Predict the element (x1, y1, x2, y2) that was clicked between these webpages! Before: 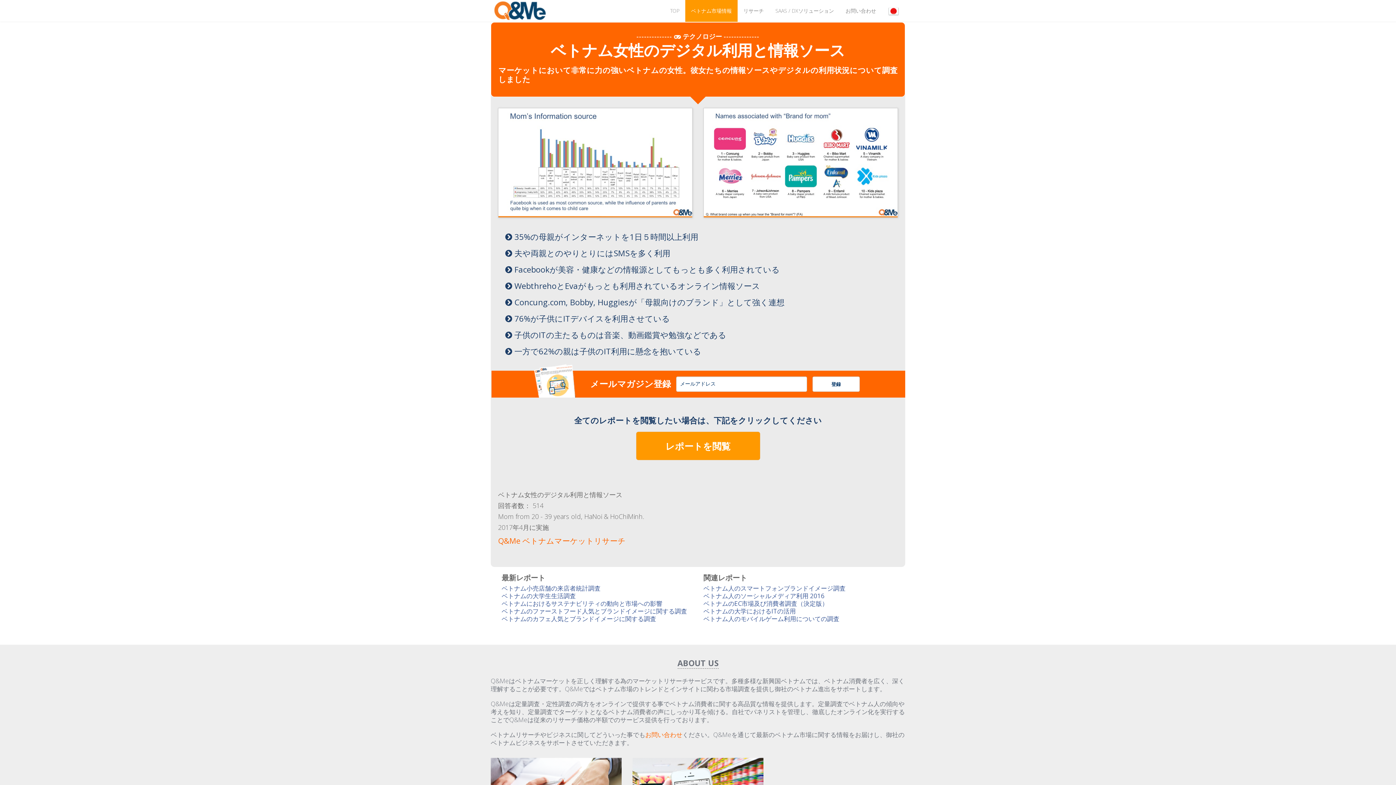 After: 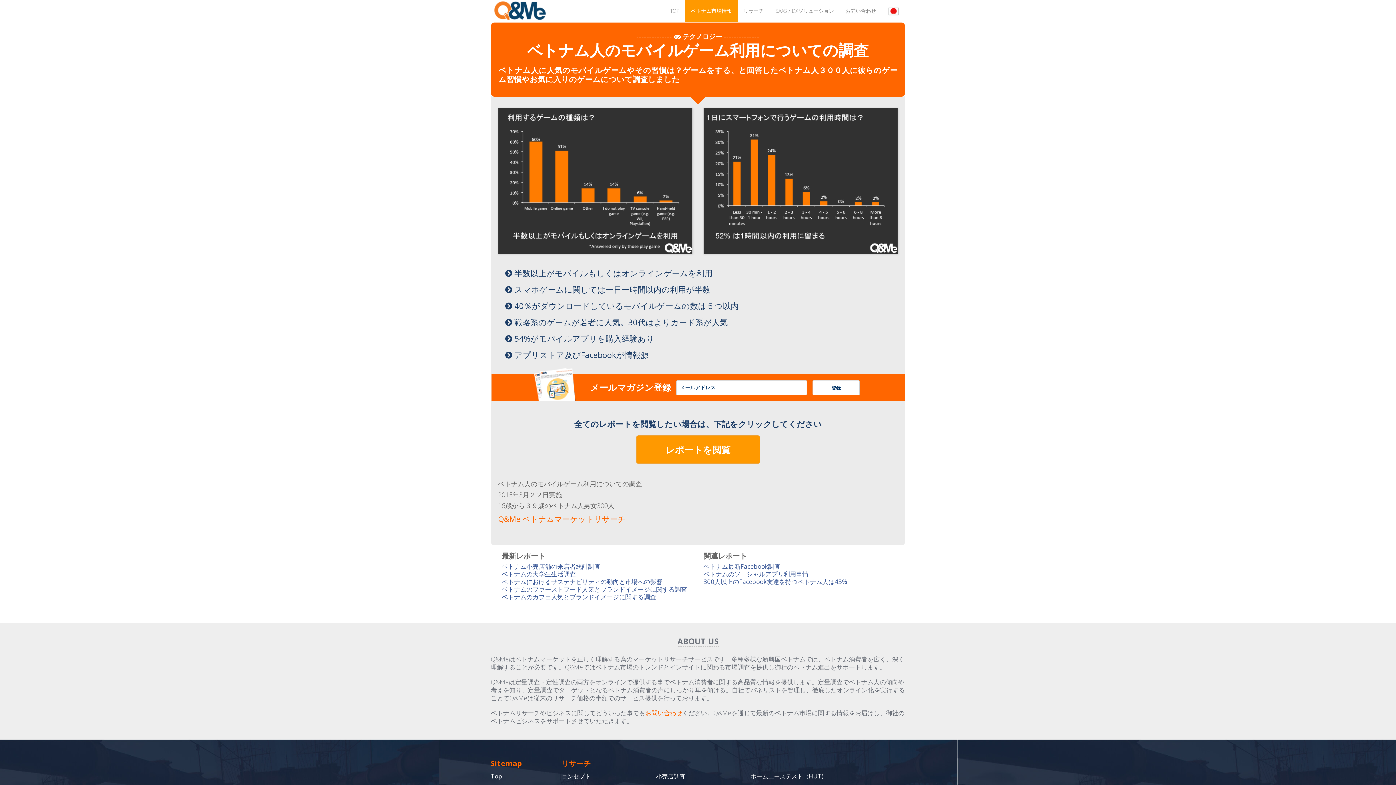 Action: bbox: (703, 614, 839, 623) label: ベトナム人のモバイルゲーム利用についての調査